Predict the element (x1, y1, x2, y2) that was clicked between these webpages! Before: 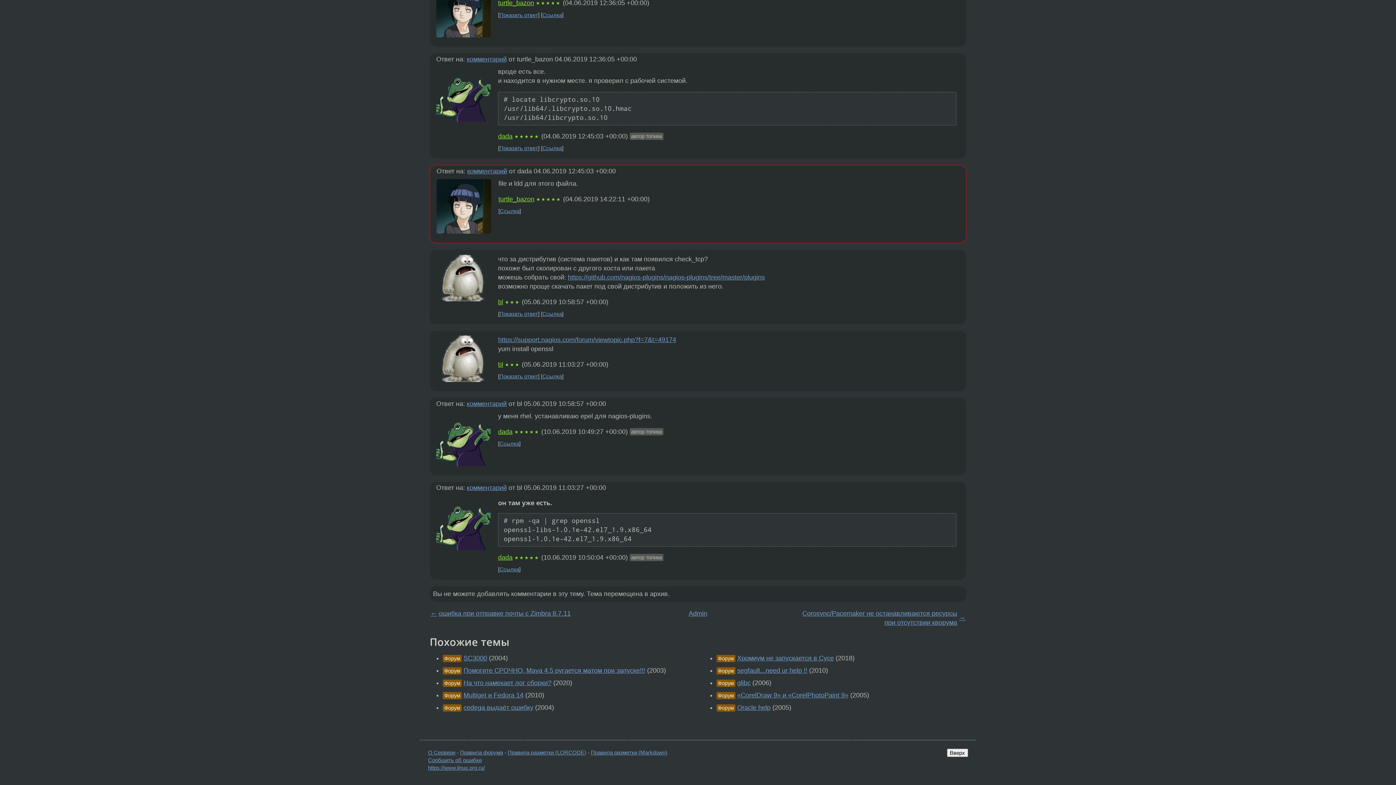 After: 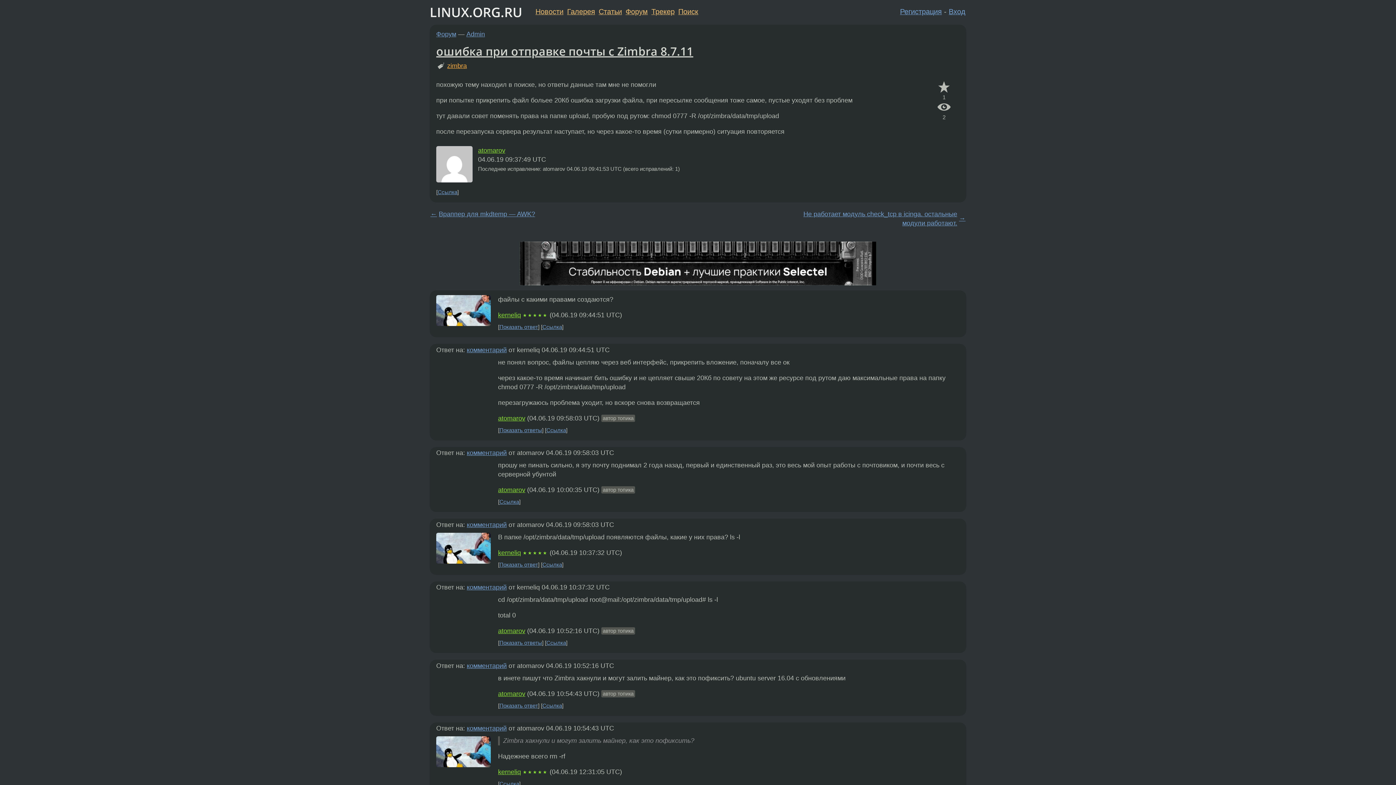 Action: bbox: (438, 610, 570, 617) label: ошибка при отправке почты с Zimbra 8.7.11